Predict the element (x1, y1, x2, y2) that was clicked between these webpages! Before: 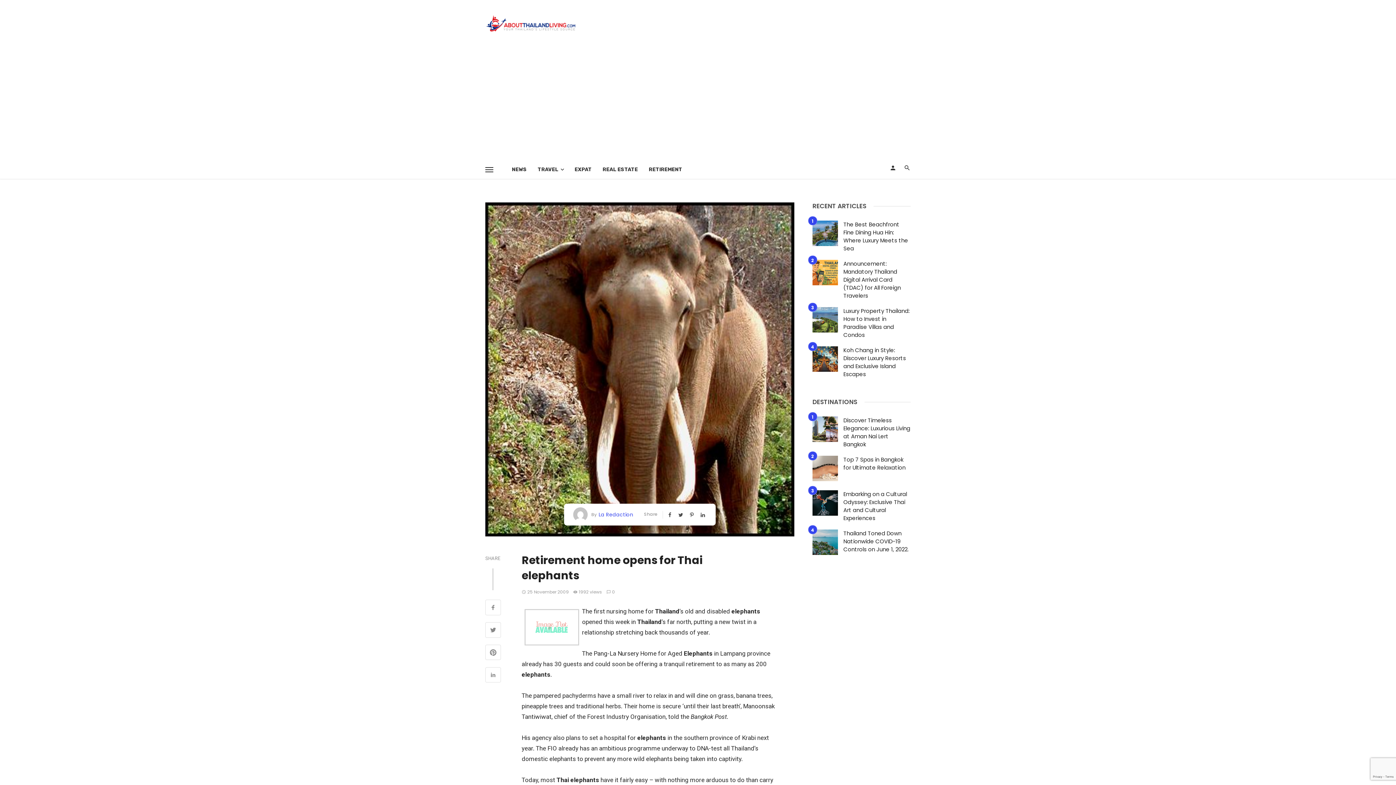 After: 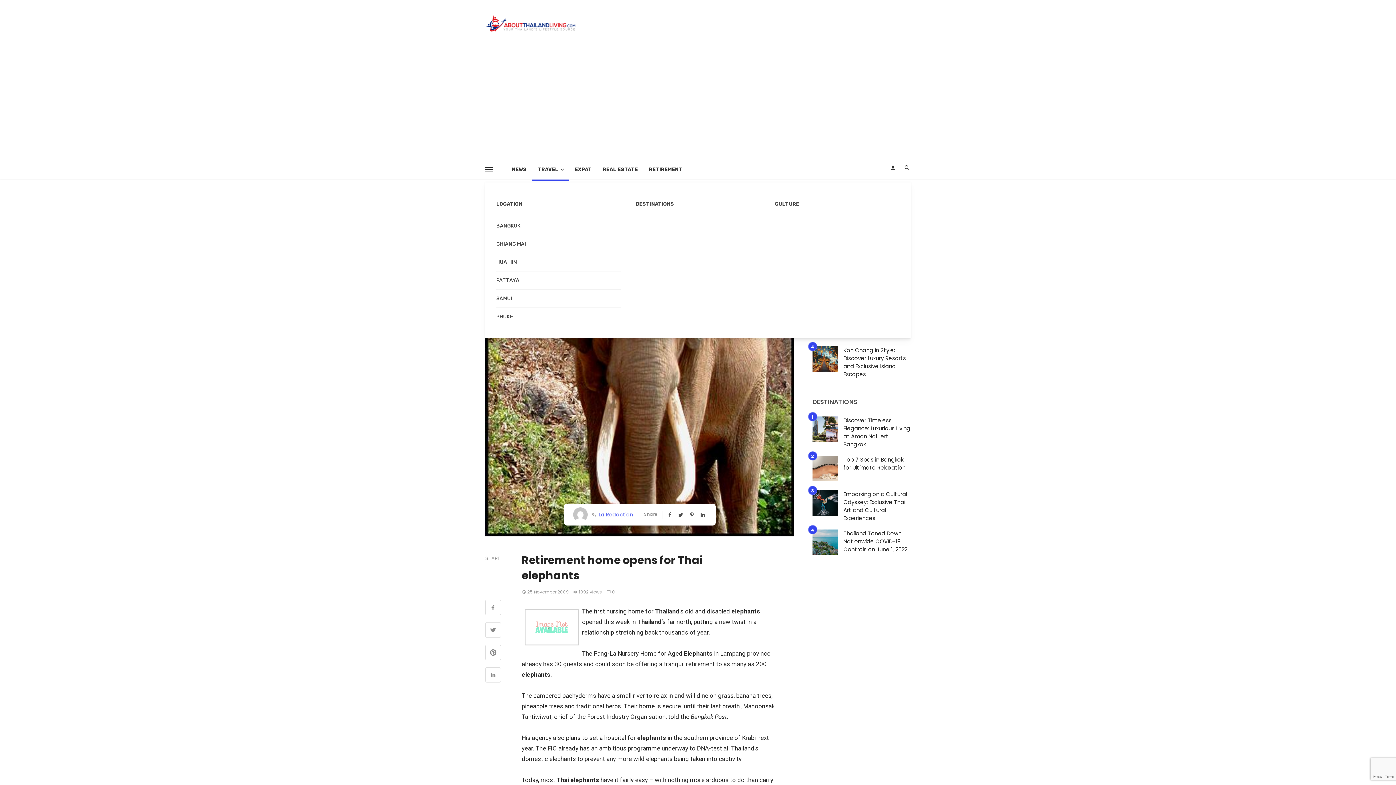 Action: bbox: (532, 158, 569, 180) label: TRAVEL